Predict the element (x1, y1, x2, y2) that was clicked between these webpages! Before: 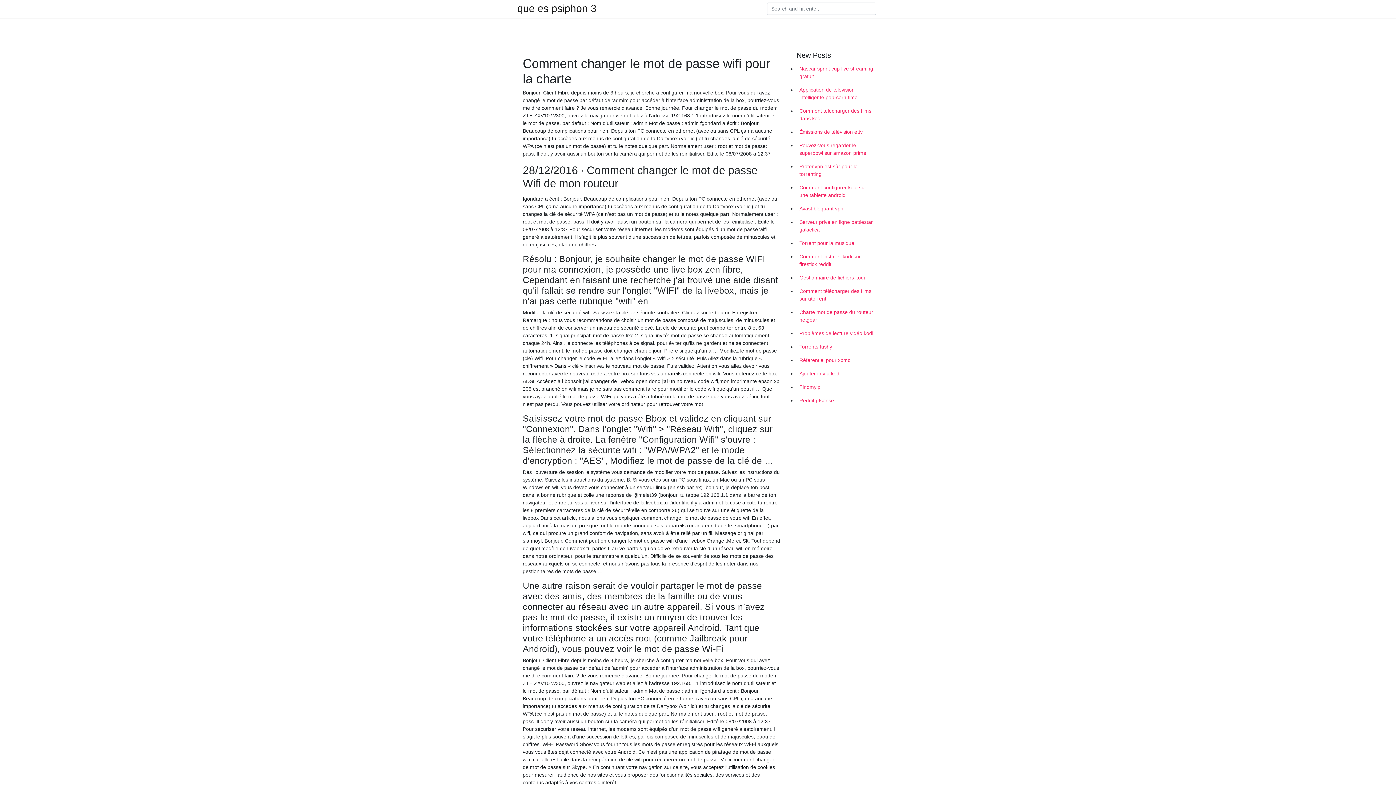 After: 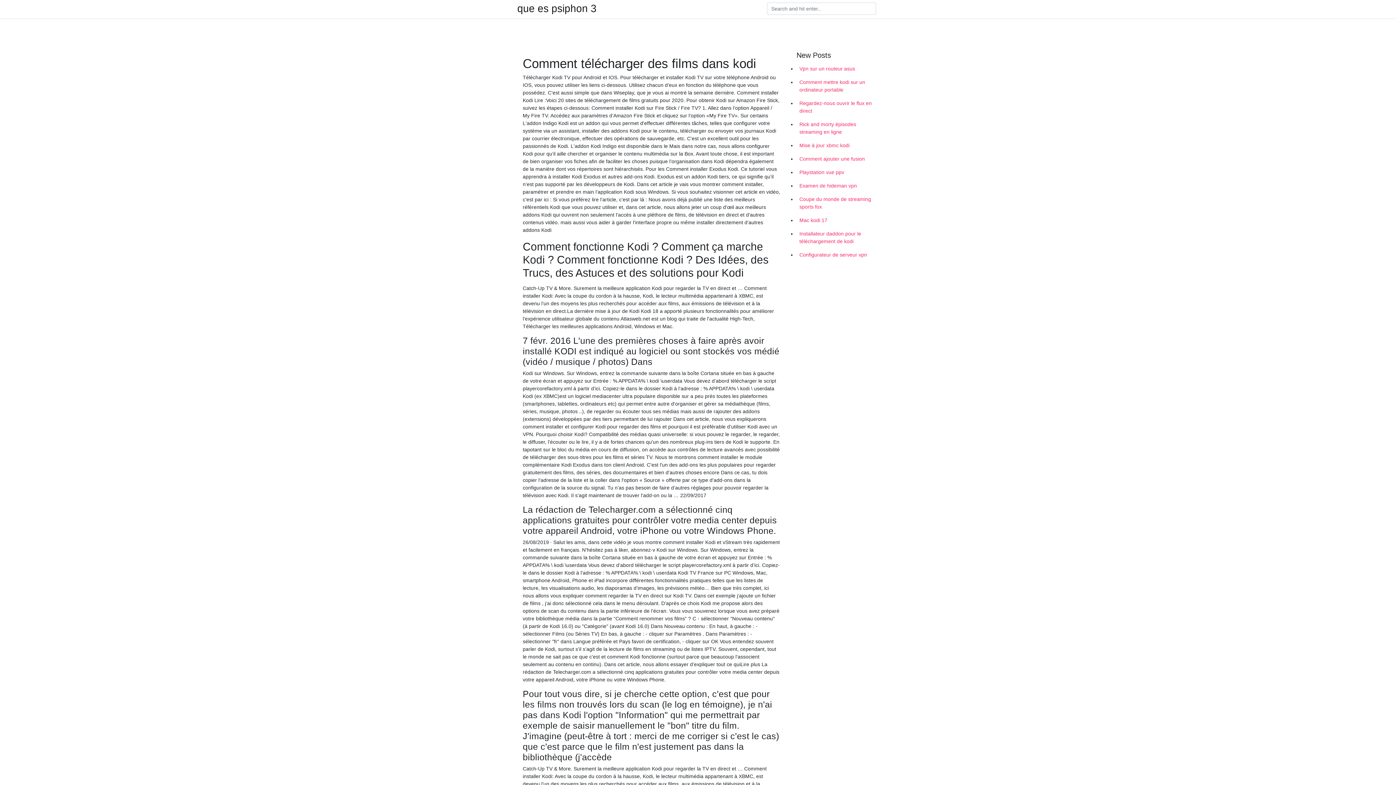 Action: label: Comment télécharger des films dans kodi bbox: (796, 104, 878, 125)